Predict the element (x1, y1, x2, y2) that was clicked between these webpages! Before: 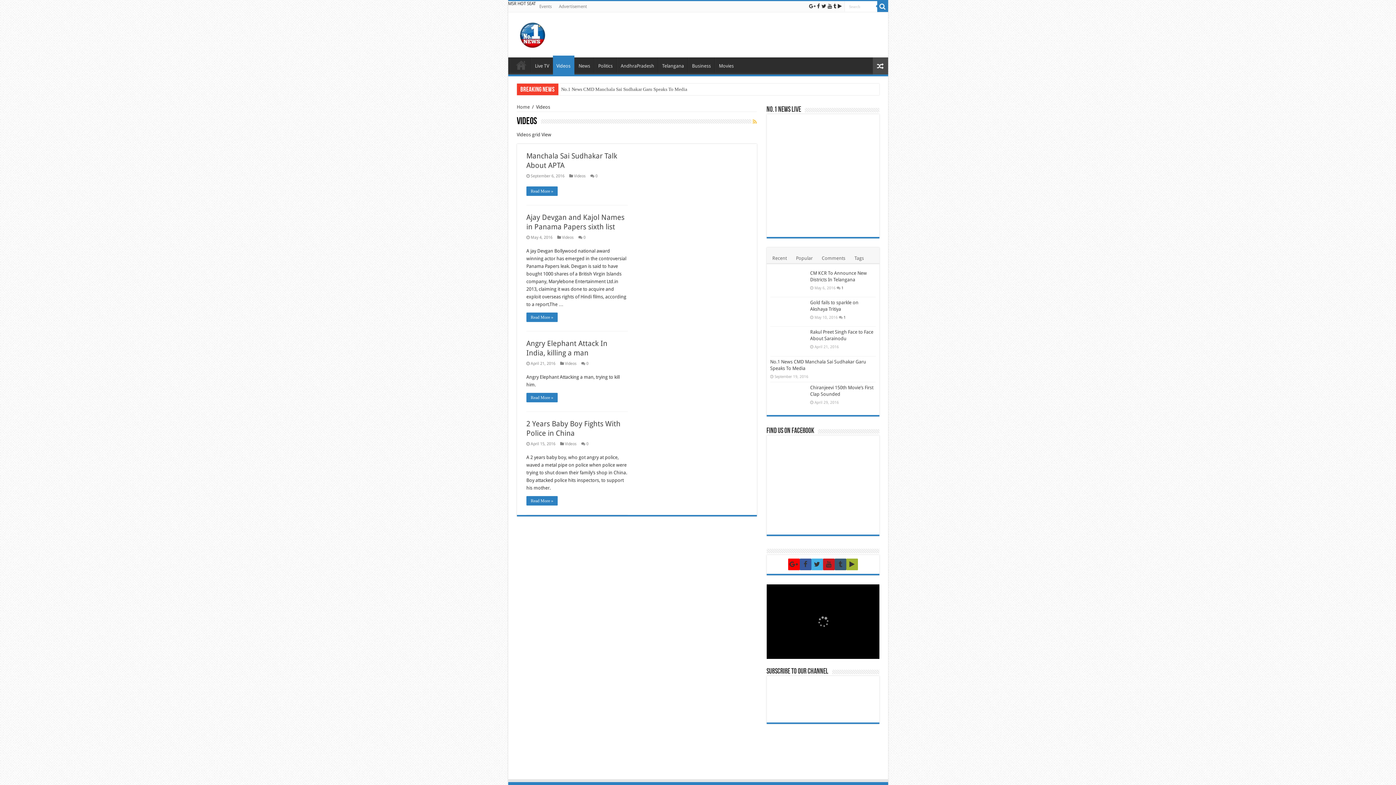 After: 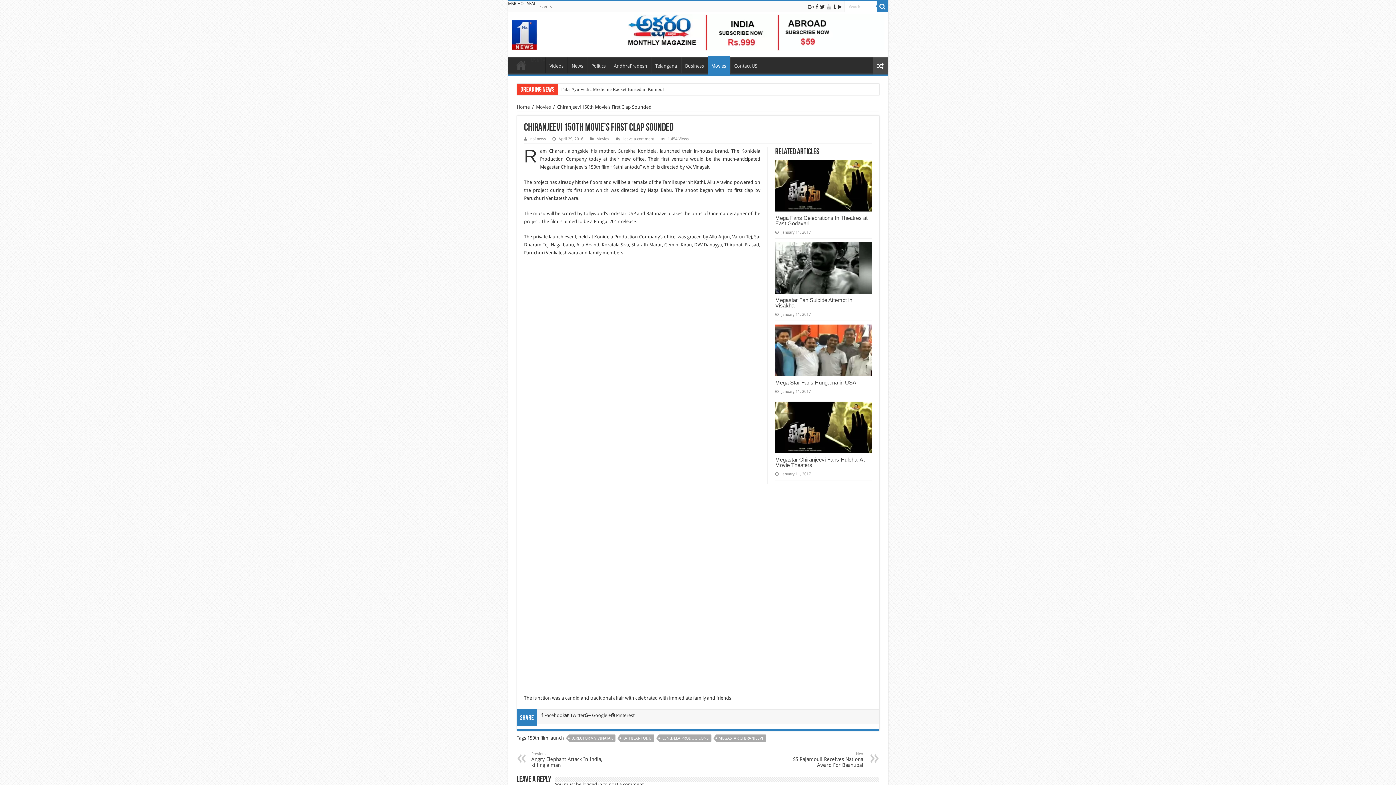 Action: bbox: (770, 384, 806, 409)